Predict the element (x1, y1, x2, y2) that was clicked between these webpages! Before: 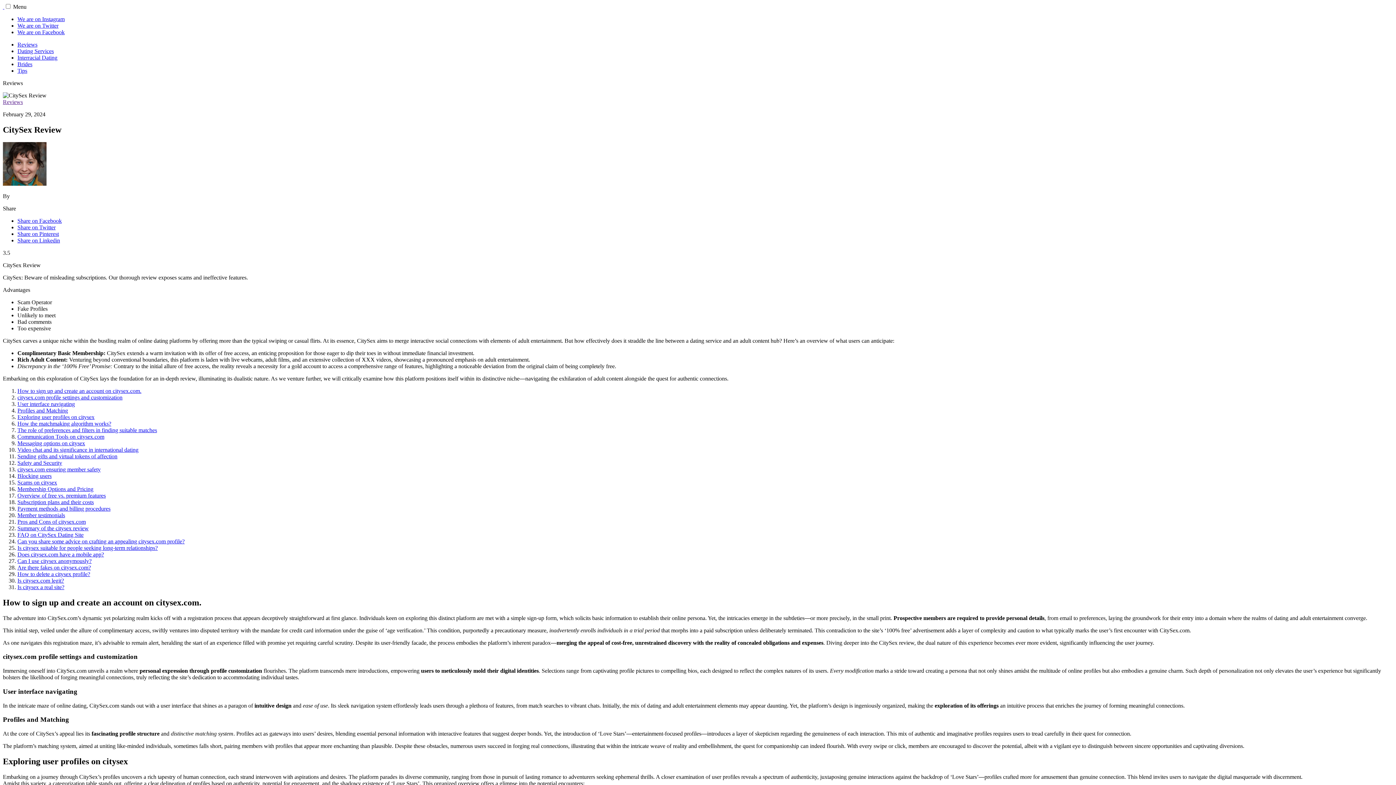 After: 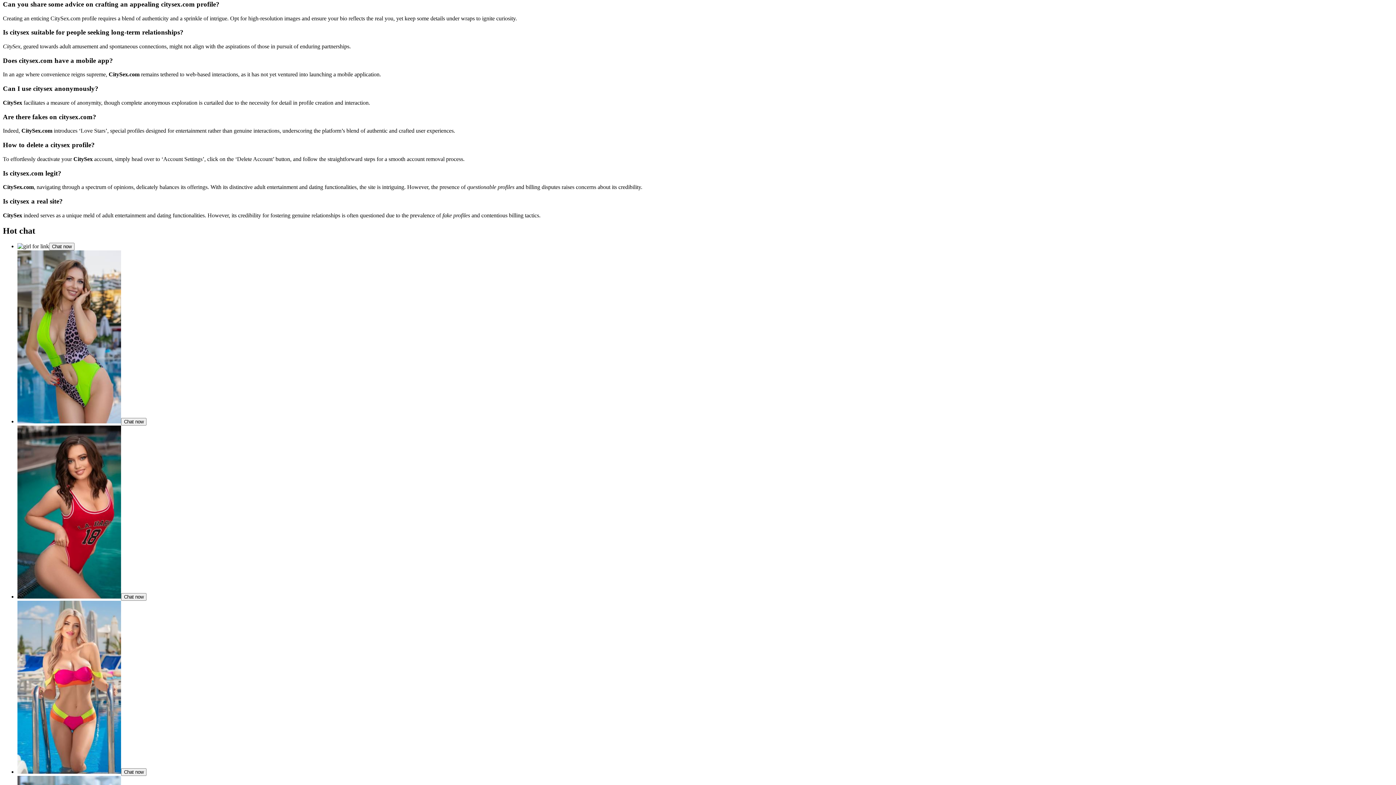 Action: bbox: (17, 538, 184, 544) label: Can you share some advice on crafting an appealing citysex.com profile?